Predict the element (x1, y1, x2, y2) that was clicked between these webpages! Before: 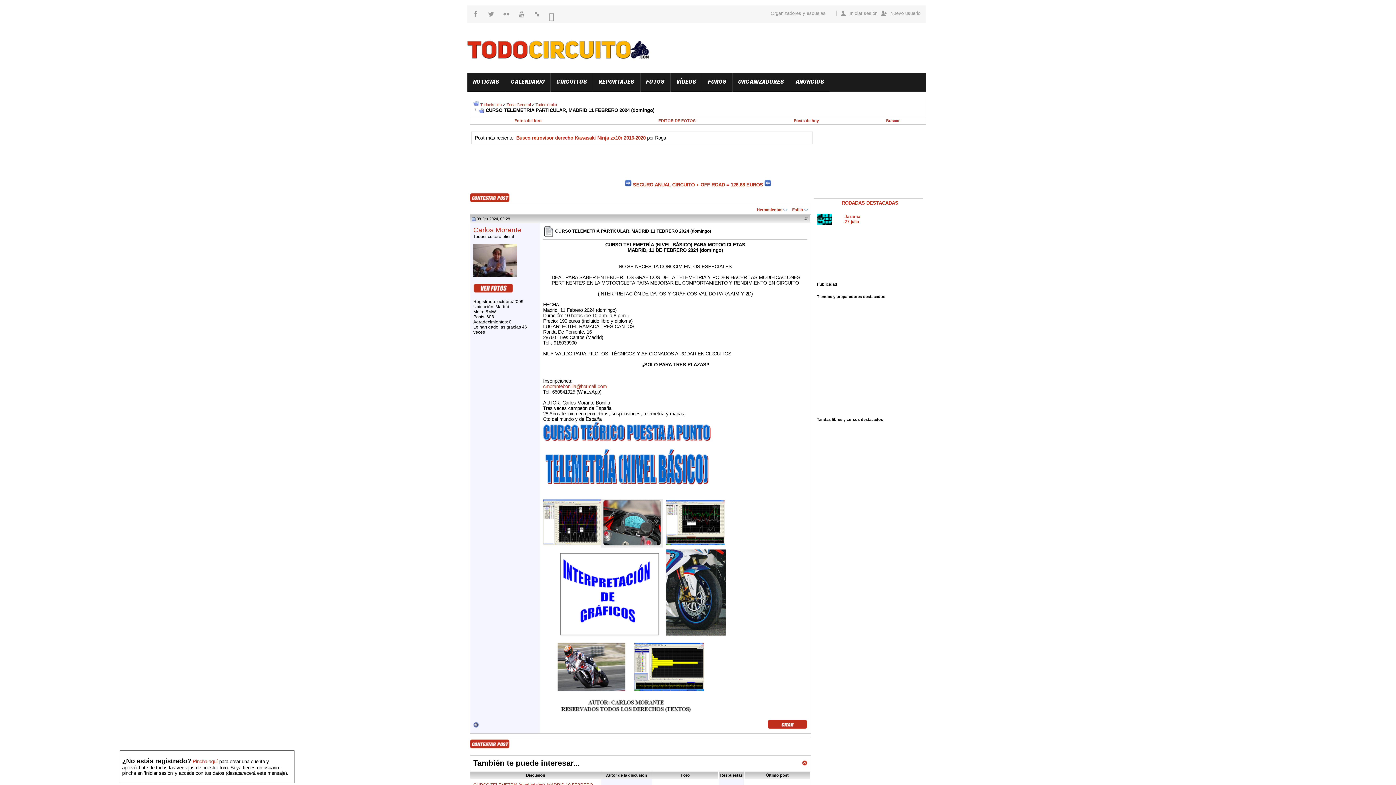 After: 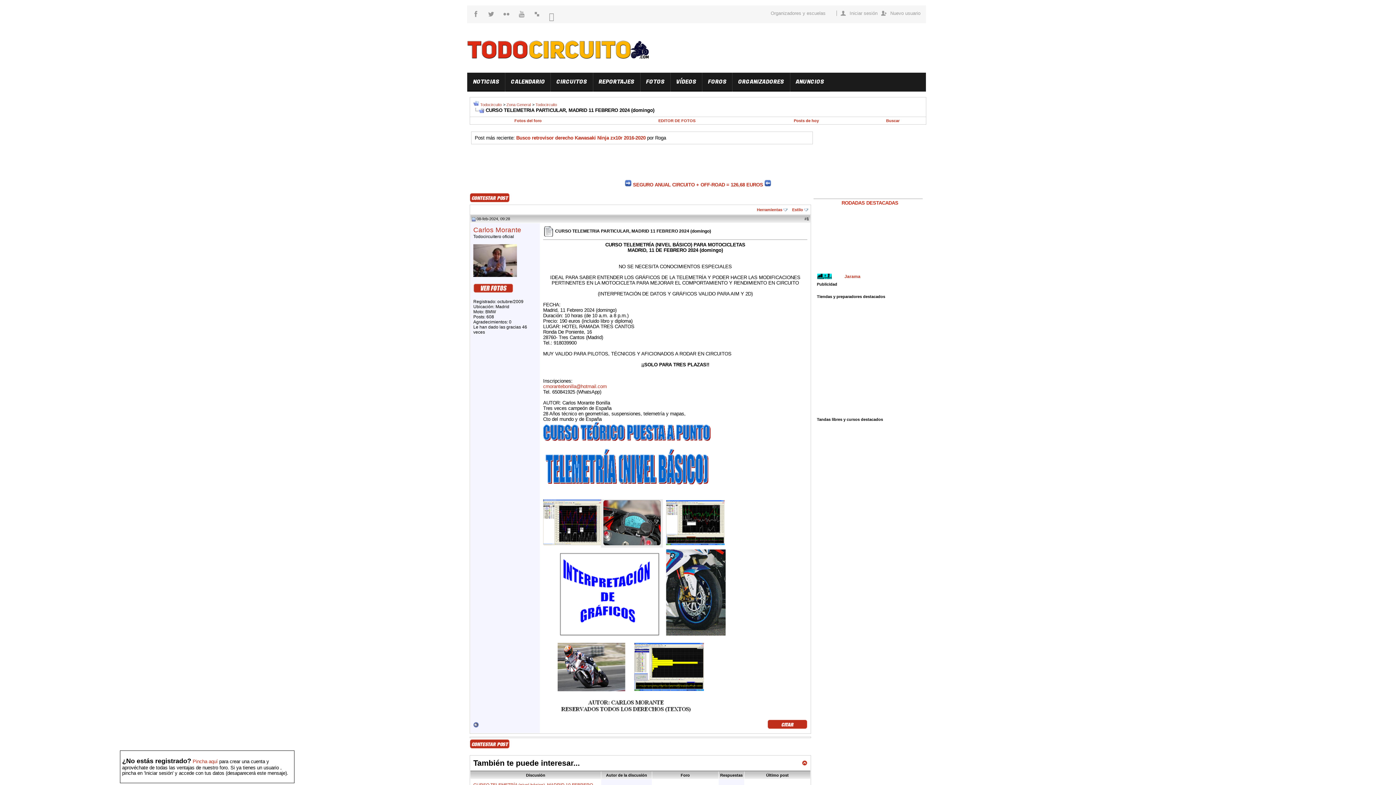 Action: bbox: (543, 708, 725, 714)